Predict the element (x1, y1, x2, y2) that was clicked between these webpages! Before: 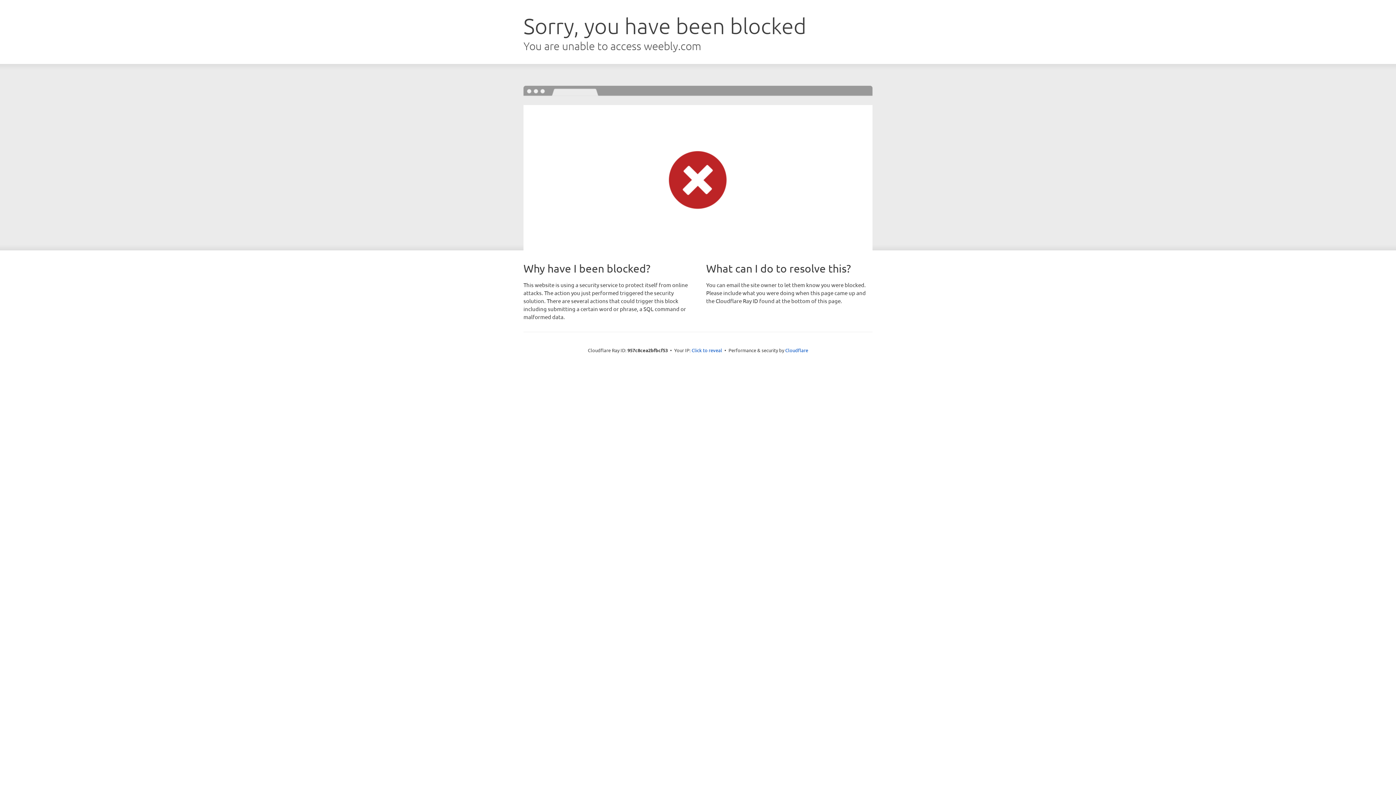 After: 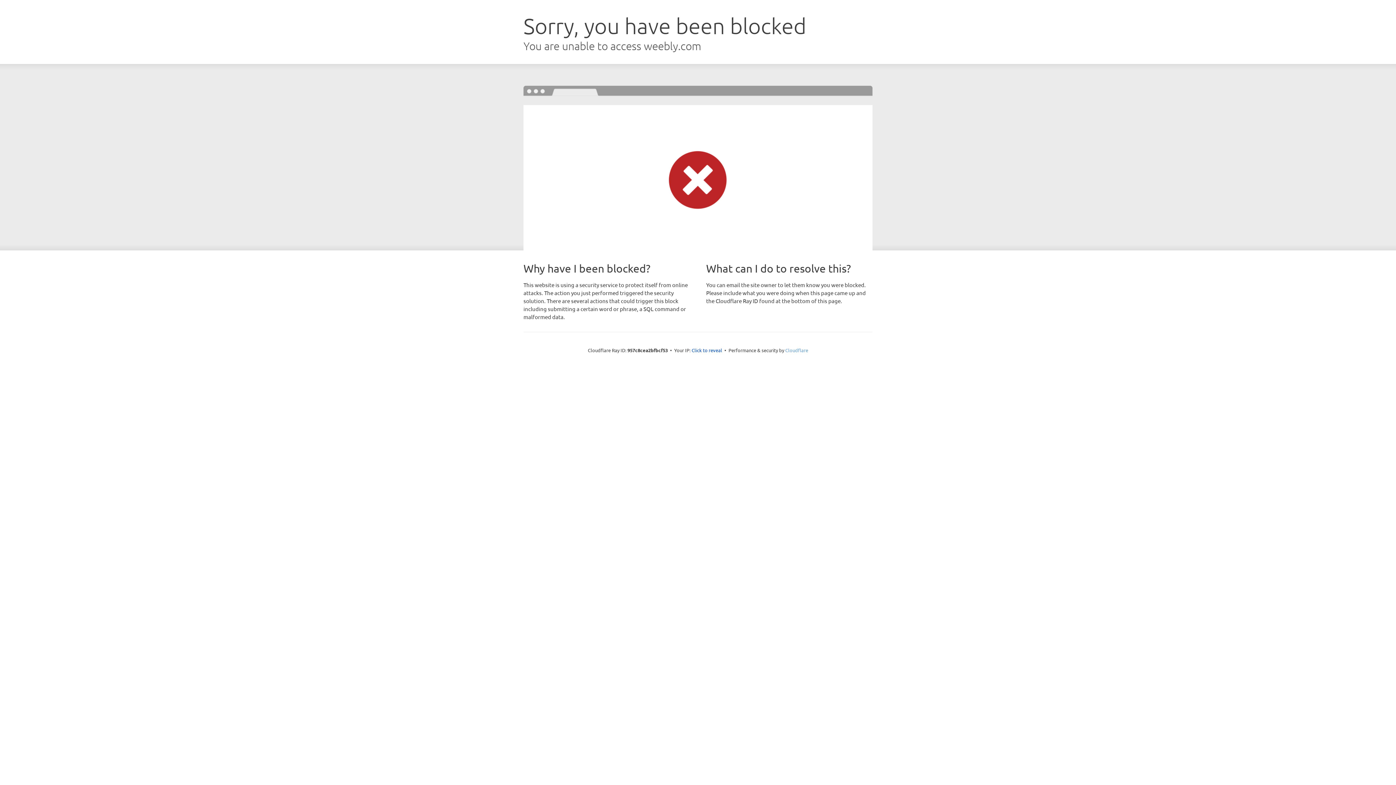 Action: bbox: (785, 347, 808, 353) label: Cloudflare